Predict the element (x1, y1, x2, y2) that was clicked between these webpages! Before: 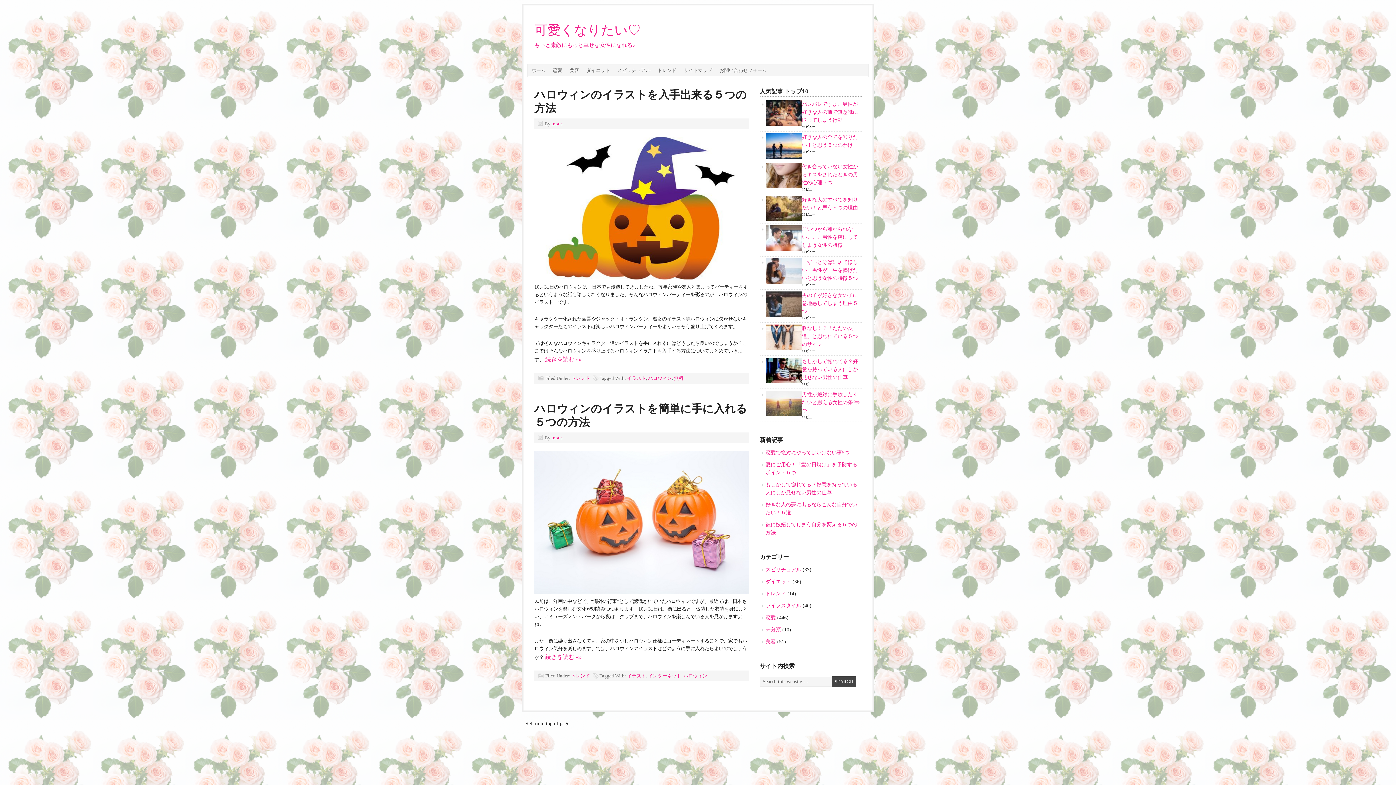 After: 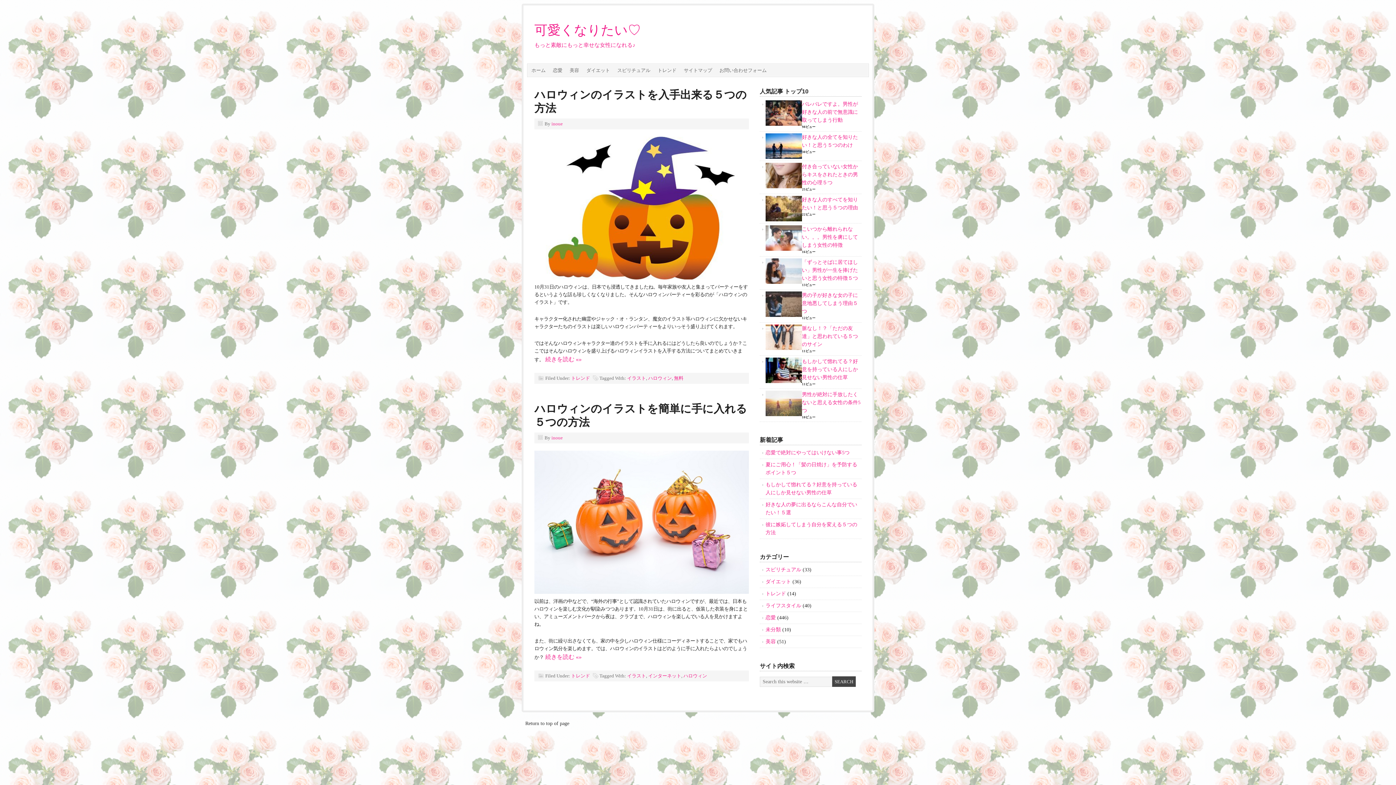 Action: label: イラスト bbox: (627, 375, 646, 381)